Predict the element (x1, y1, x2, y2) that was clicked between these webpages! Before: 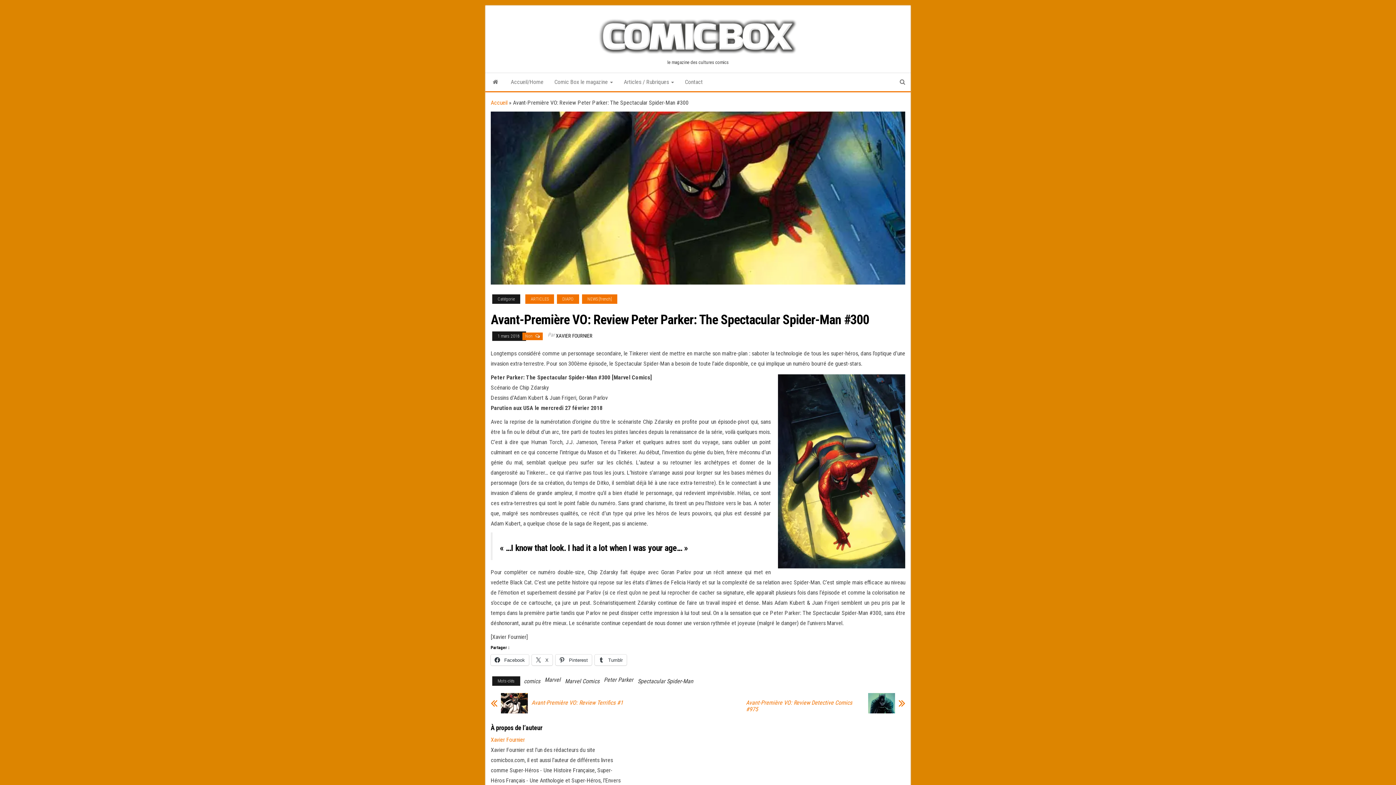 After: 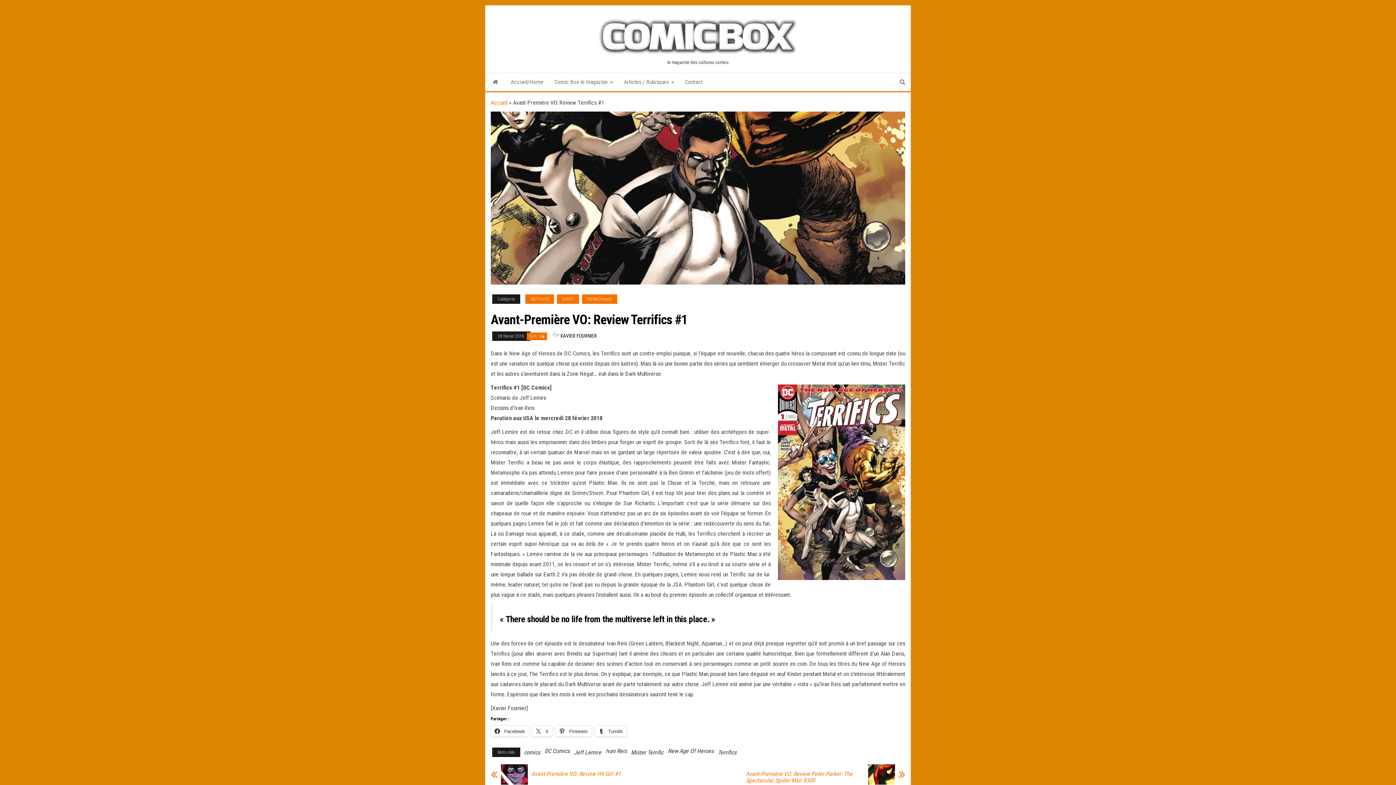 Action: bbox: (490, 693, 501, 710)